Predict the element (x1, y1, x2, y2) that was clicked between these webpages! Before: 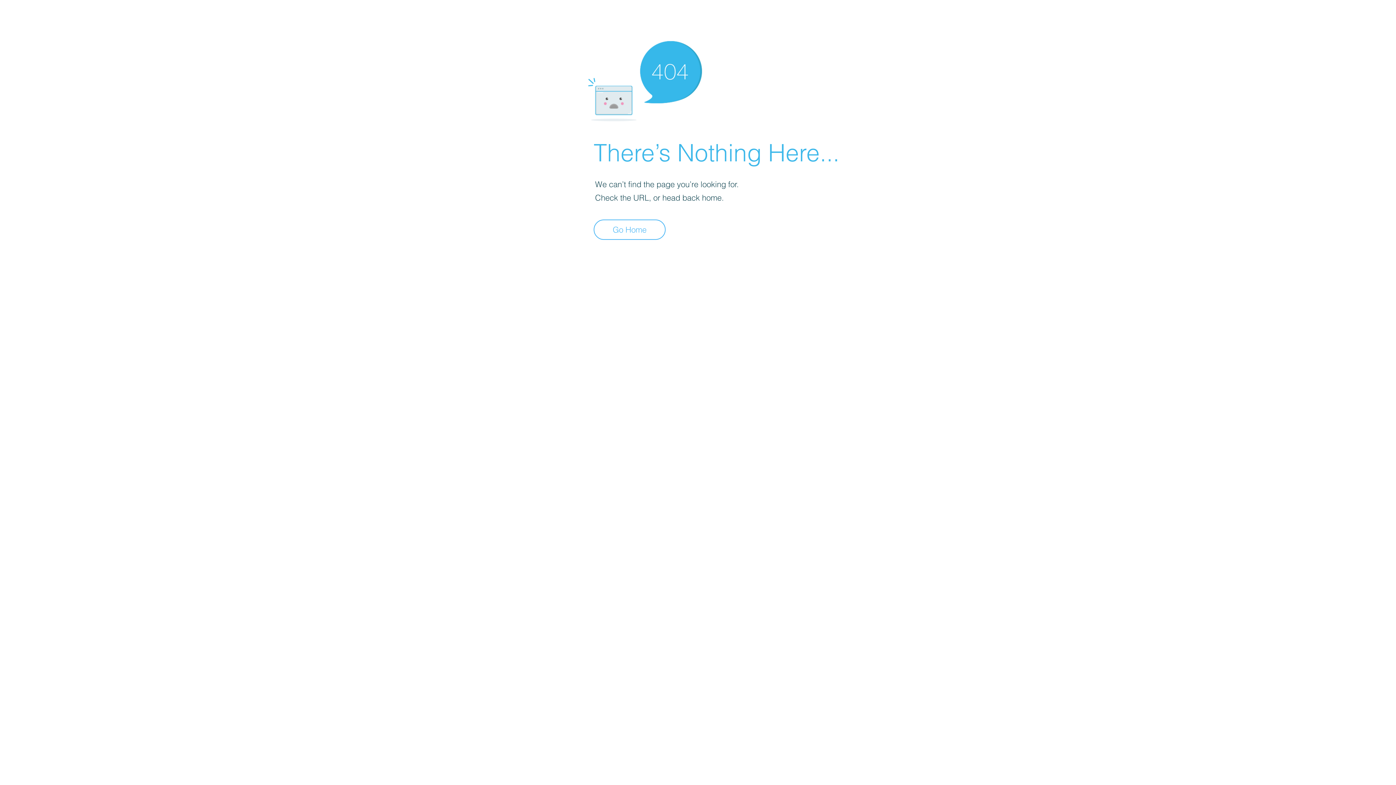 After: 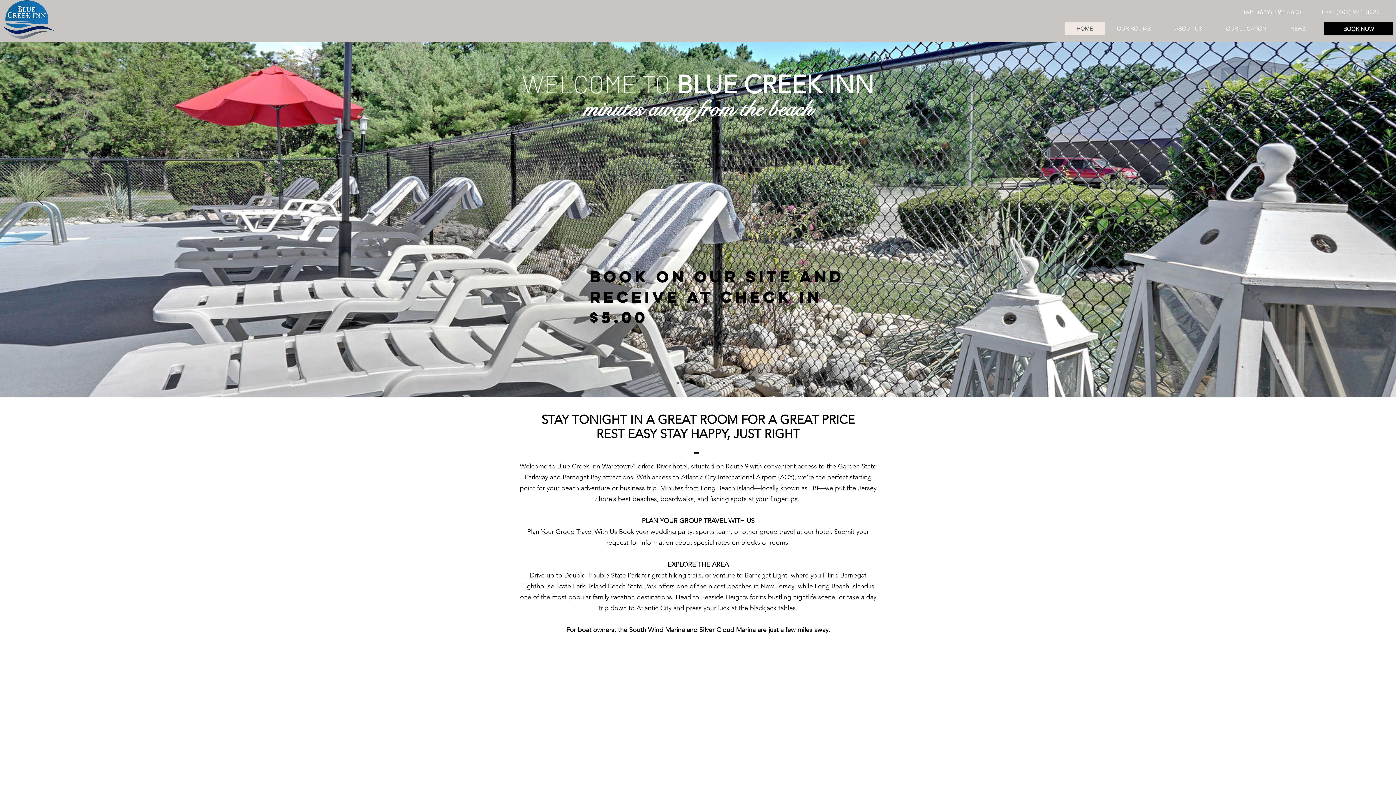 Action: label: Go Home bbox: (593, 219, 665, 240)